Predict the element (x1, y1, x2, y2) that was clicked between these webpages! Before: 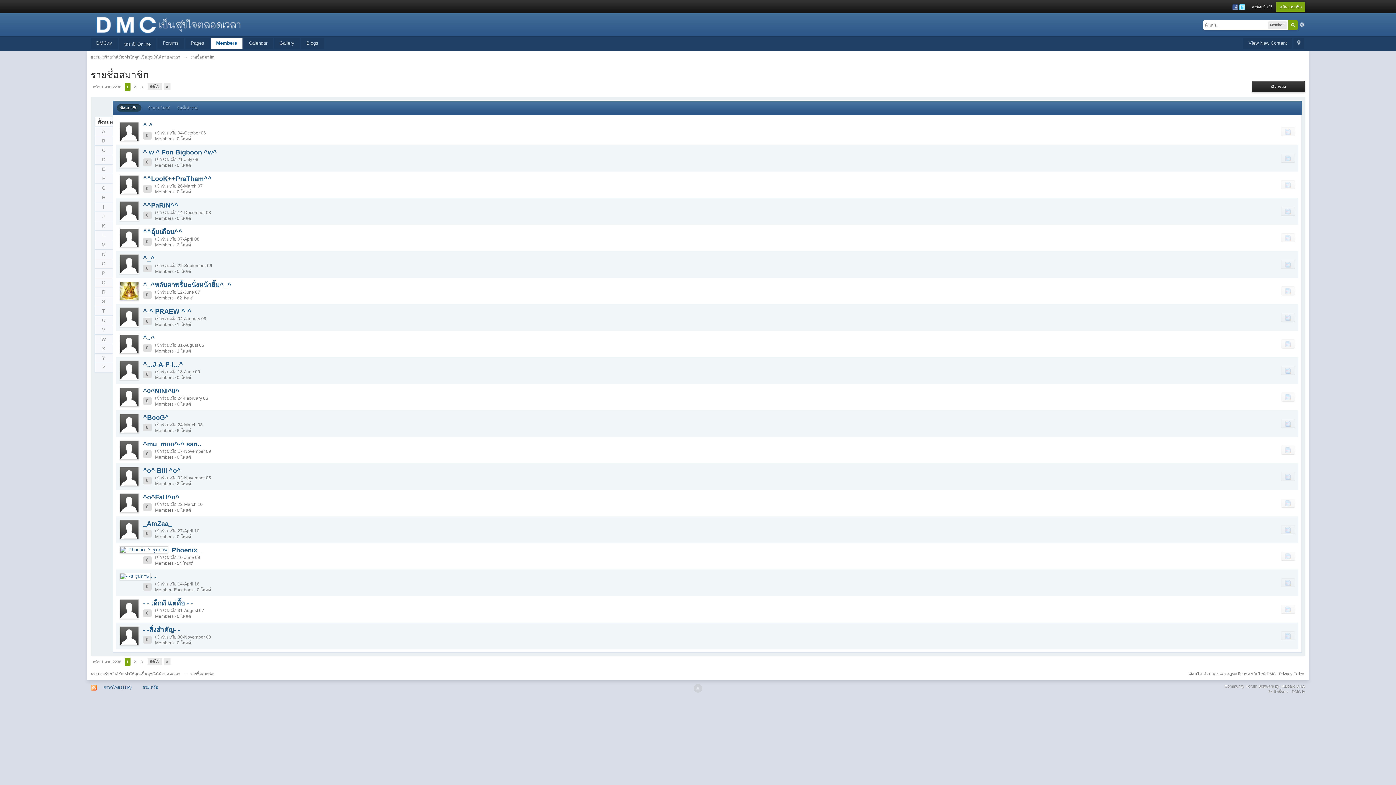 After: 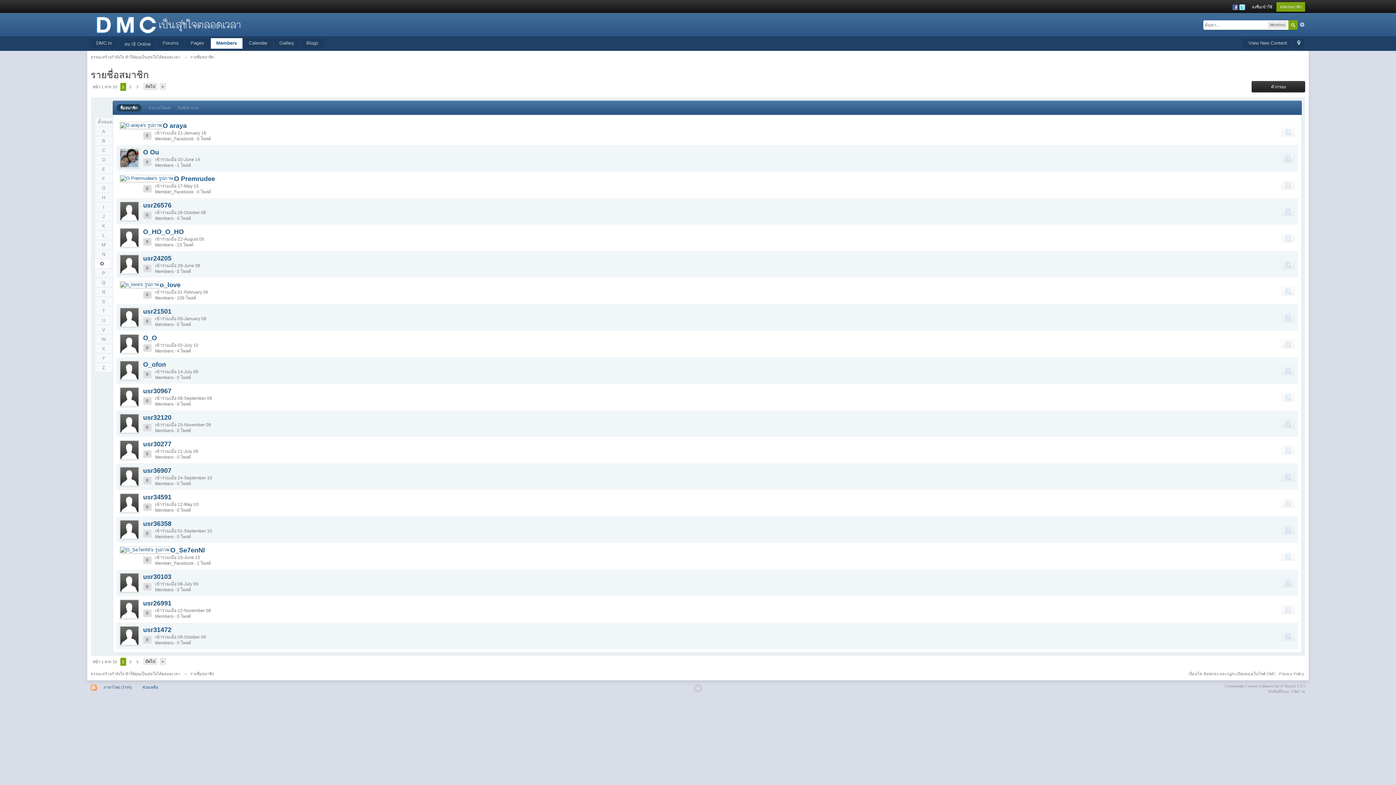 Action: bbox: (94, 259, 112, 268) label: O